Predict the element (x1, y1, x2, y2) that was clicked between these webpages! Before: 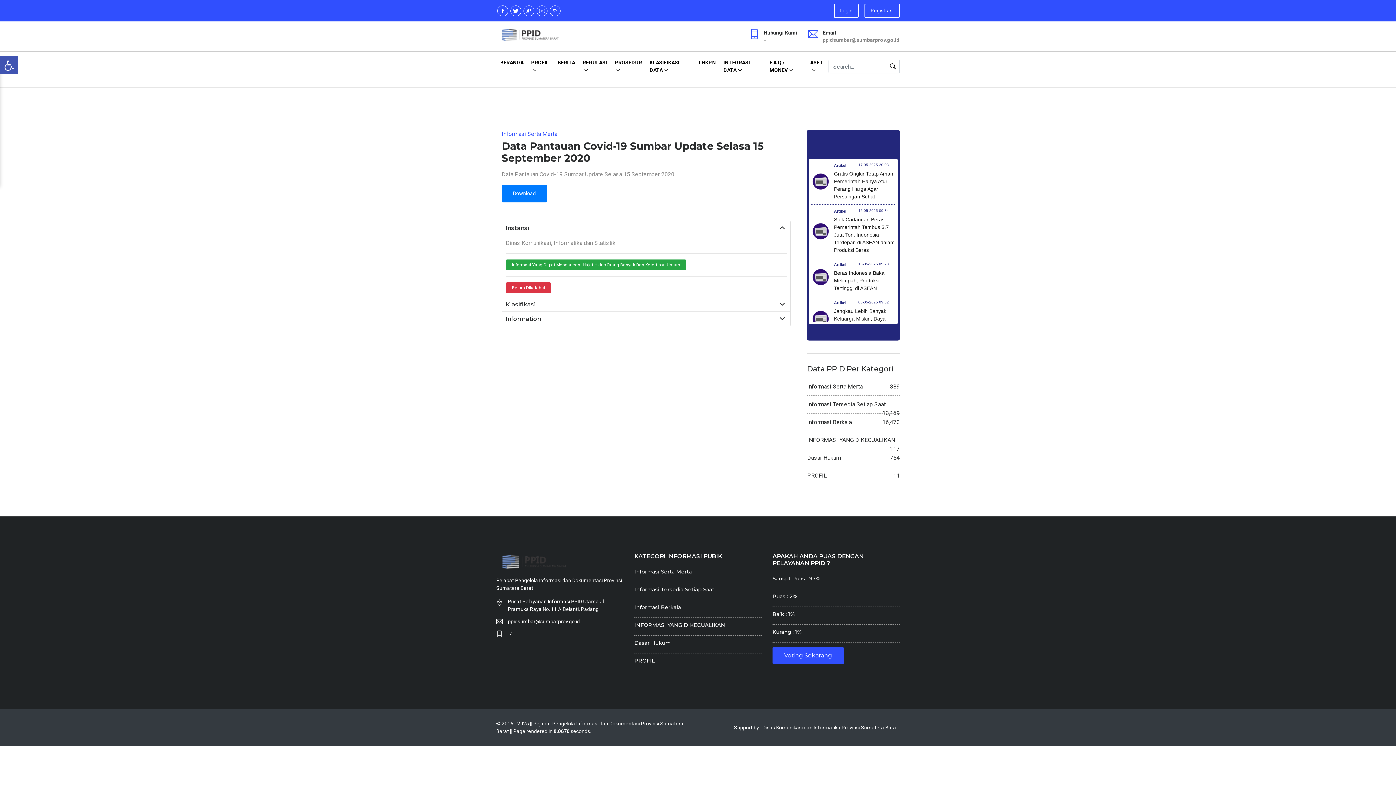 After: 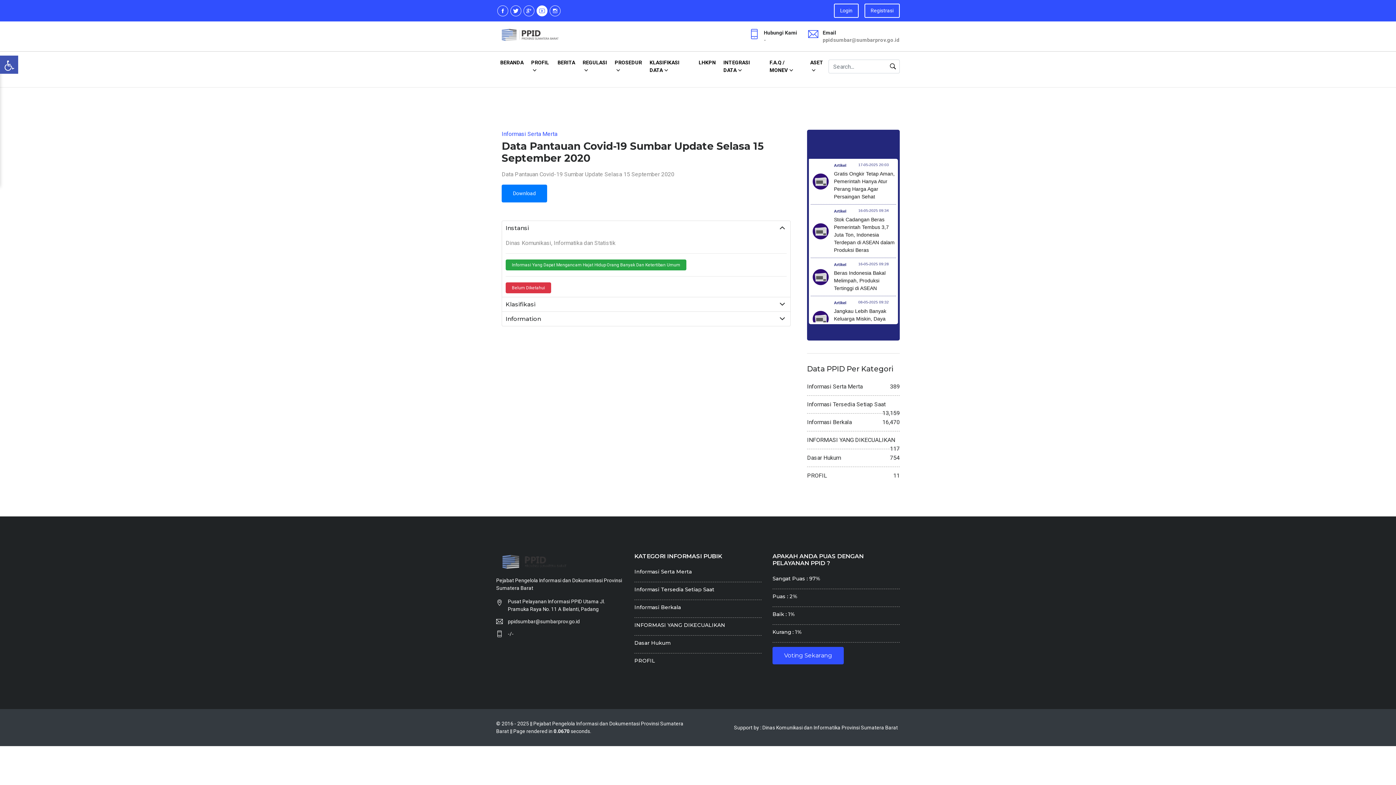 Action: bbox: (536, 5, 547, 16)